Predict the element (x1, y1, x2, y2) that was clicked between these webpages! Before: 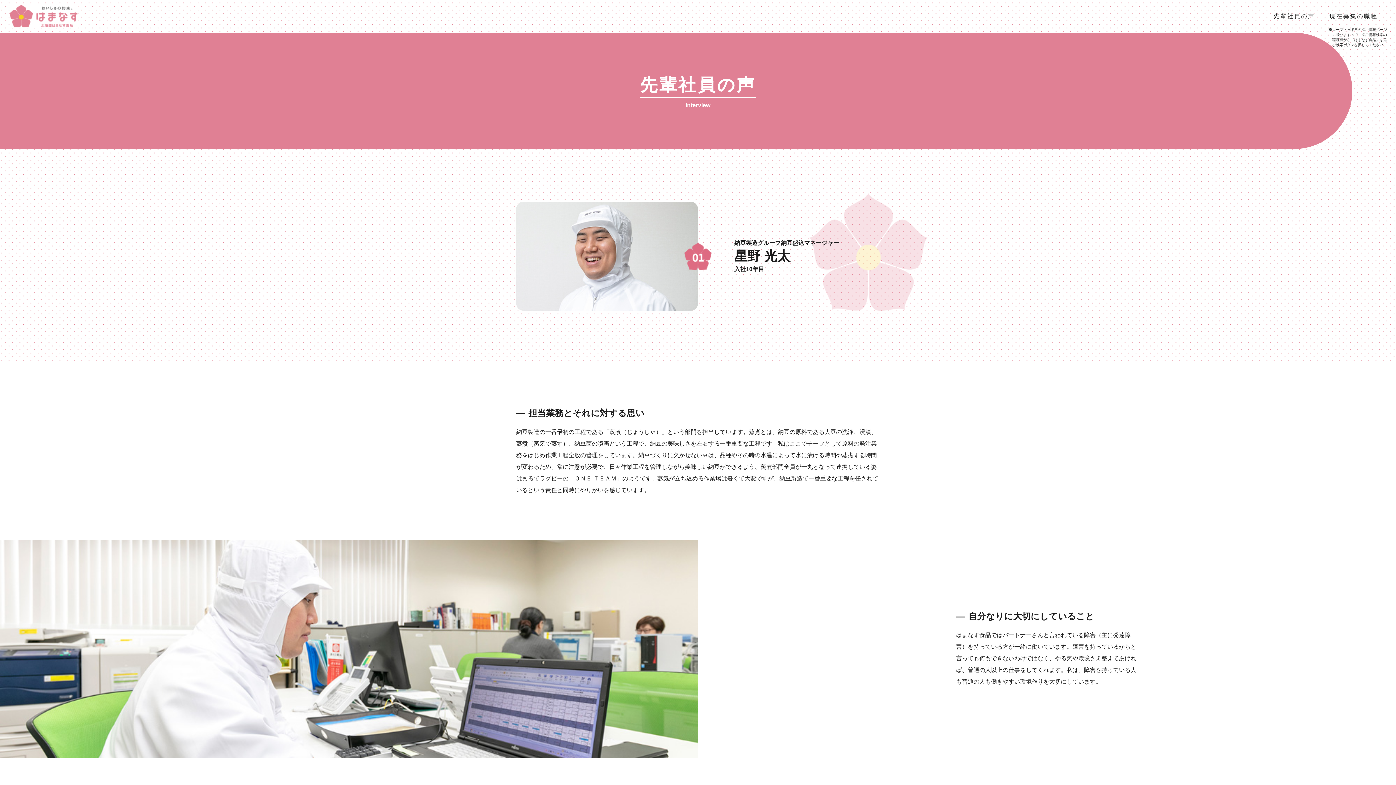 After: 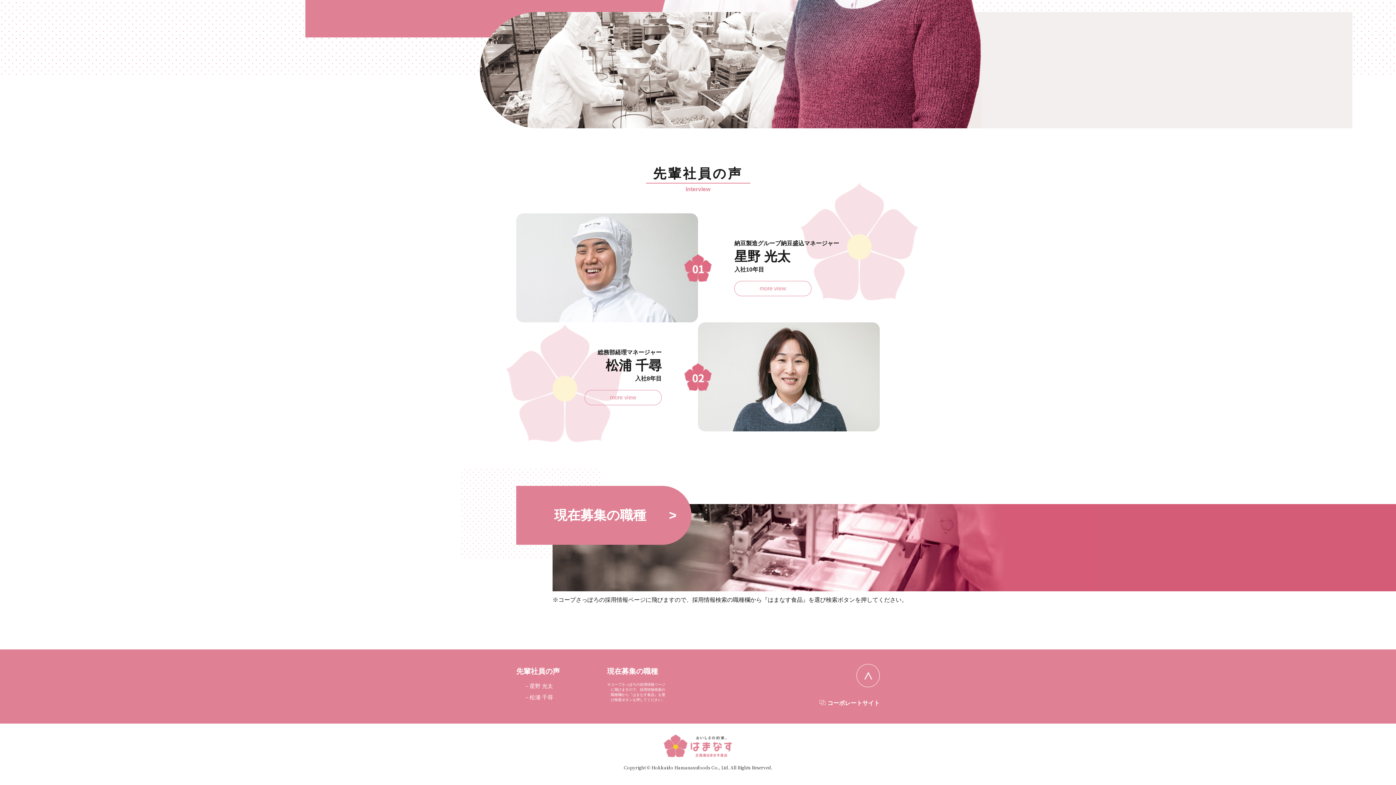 Action: bbox: (1273, 0, 1315, 32) label: 先輩社員の声